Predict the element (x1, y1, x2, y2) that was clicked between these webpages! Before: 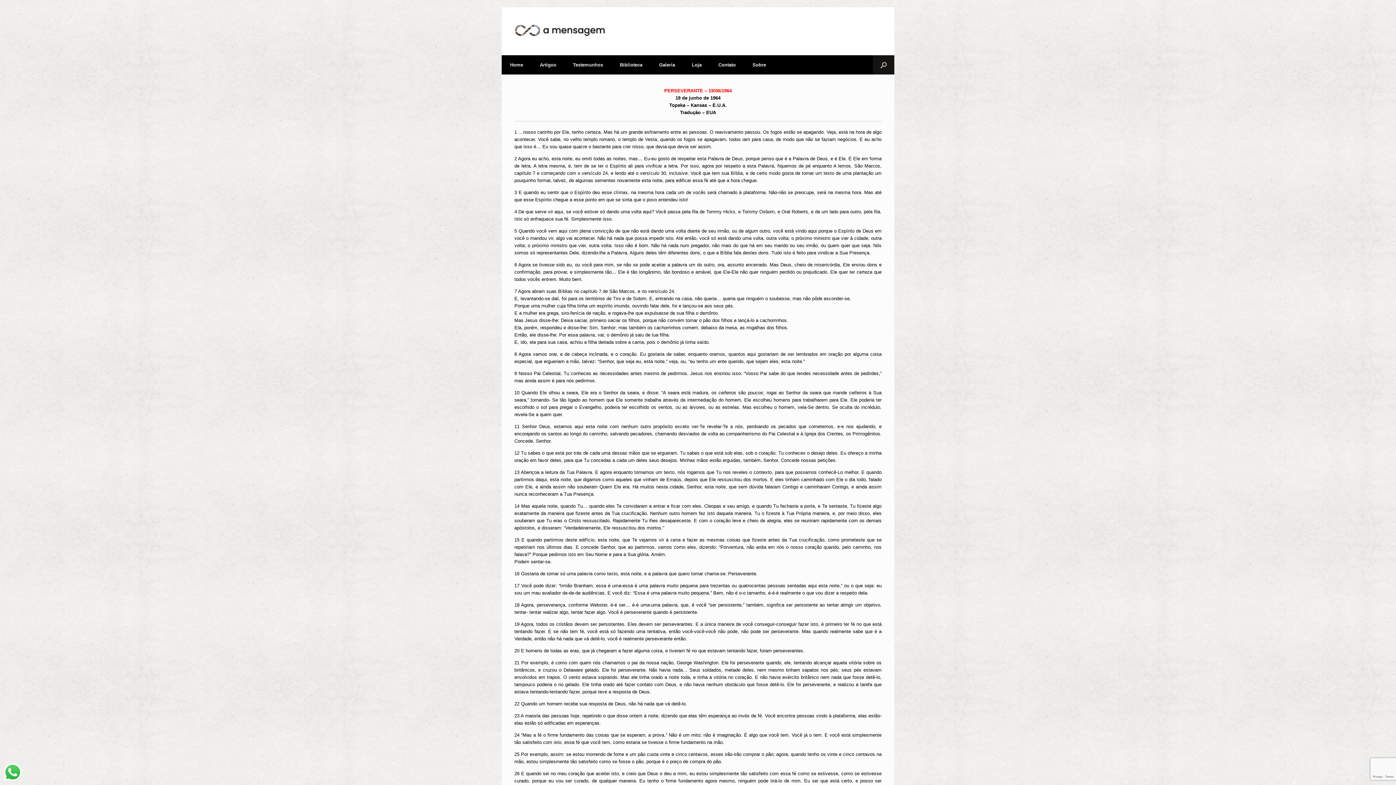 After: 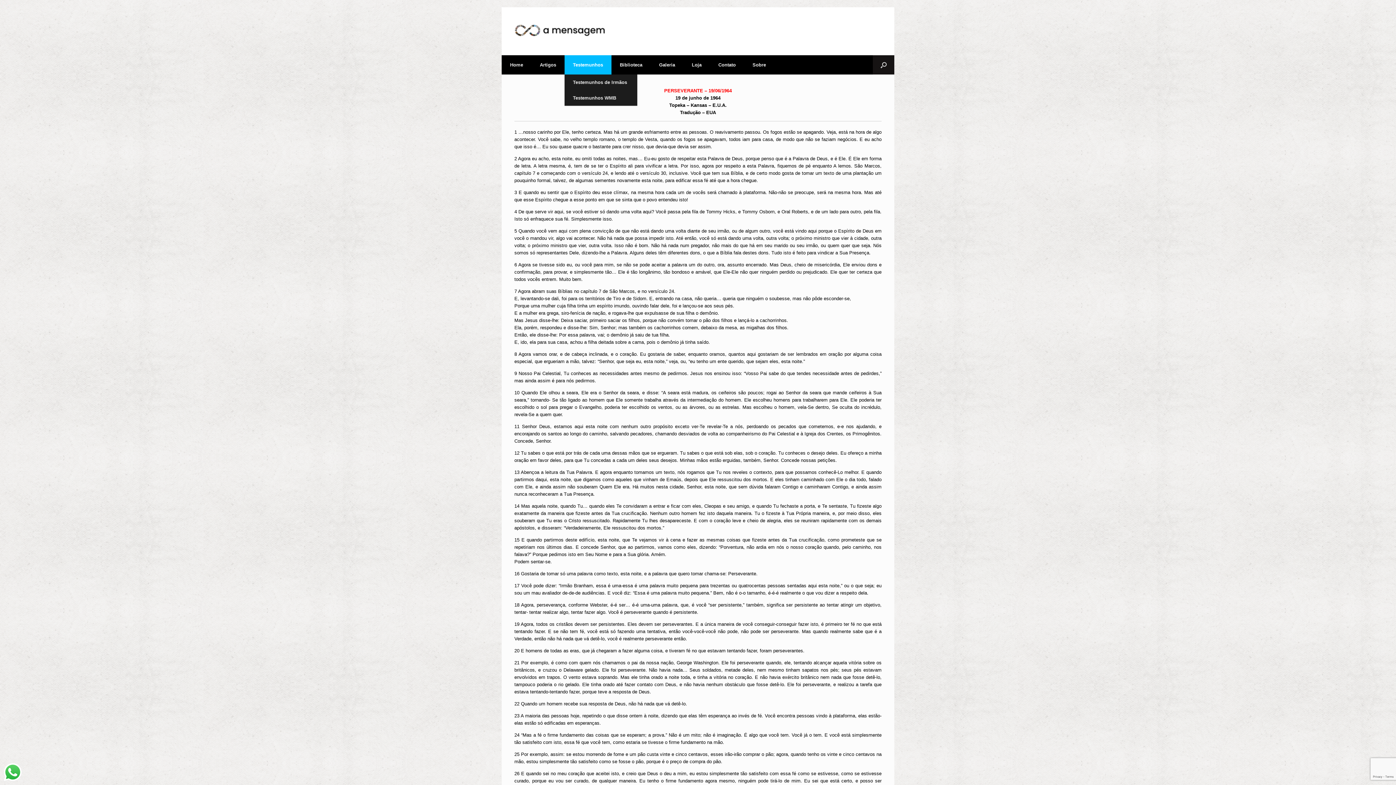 Action: label: Testemunhos bbox: (564, 55, 611, 74)